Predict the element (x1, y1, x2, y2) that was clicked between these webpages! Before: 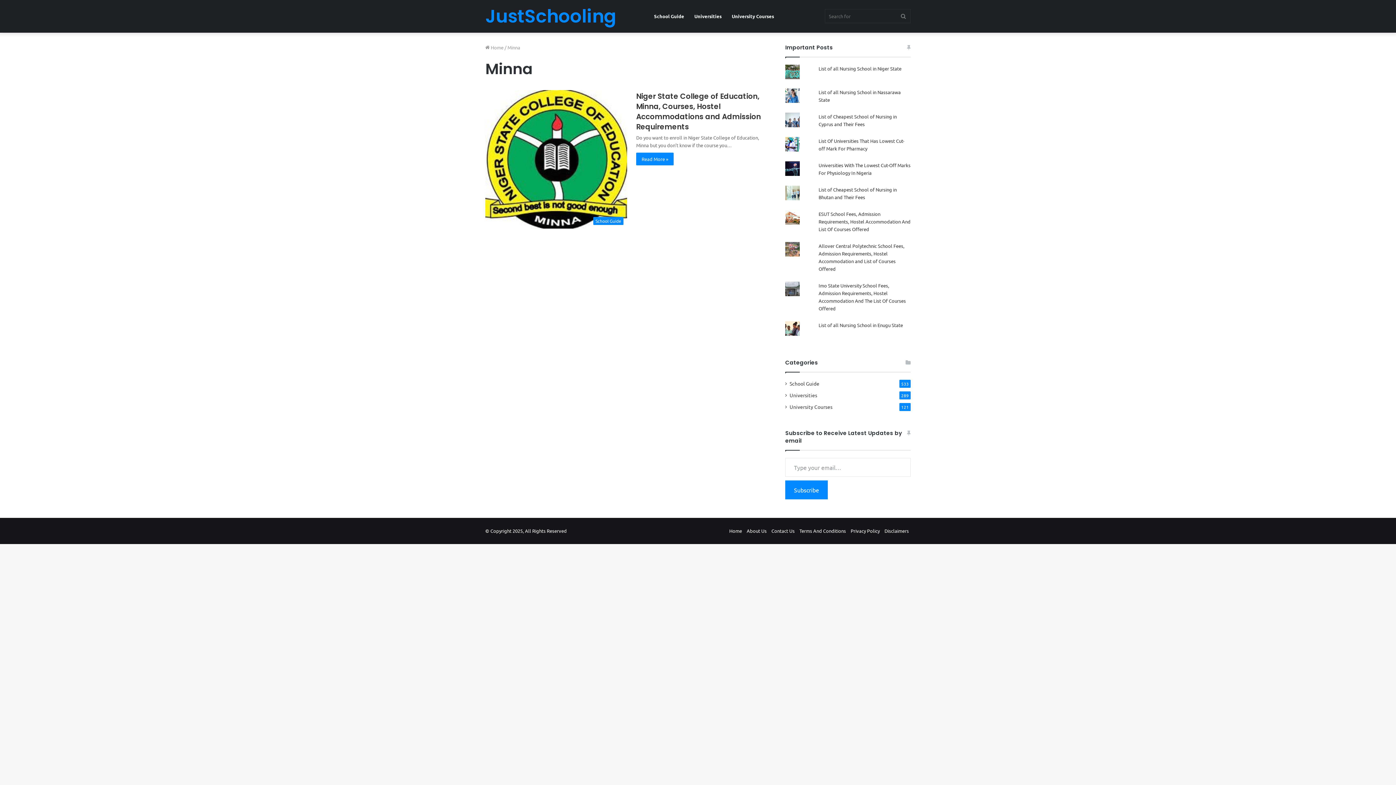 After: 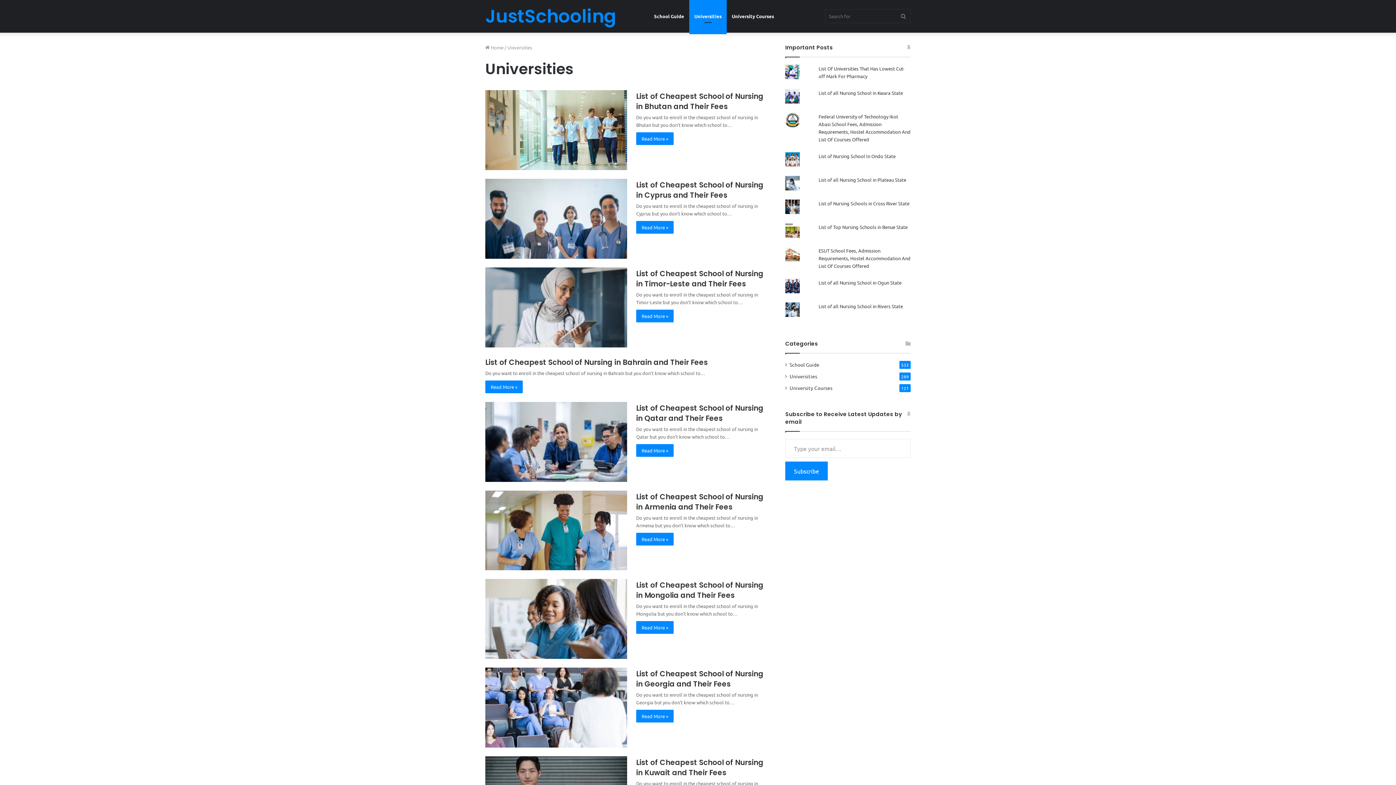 Action: label: Universities bbox: (689, 0, 726, 32)